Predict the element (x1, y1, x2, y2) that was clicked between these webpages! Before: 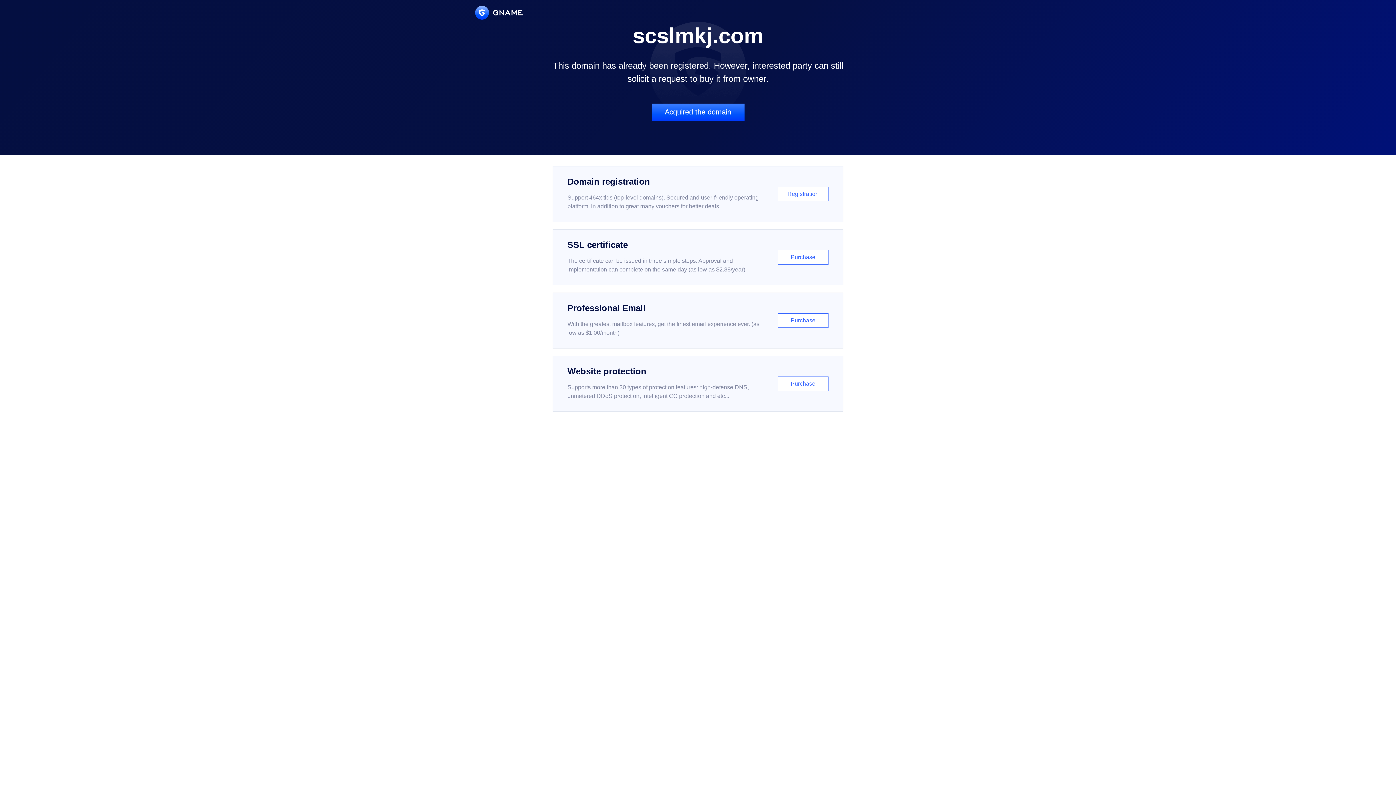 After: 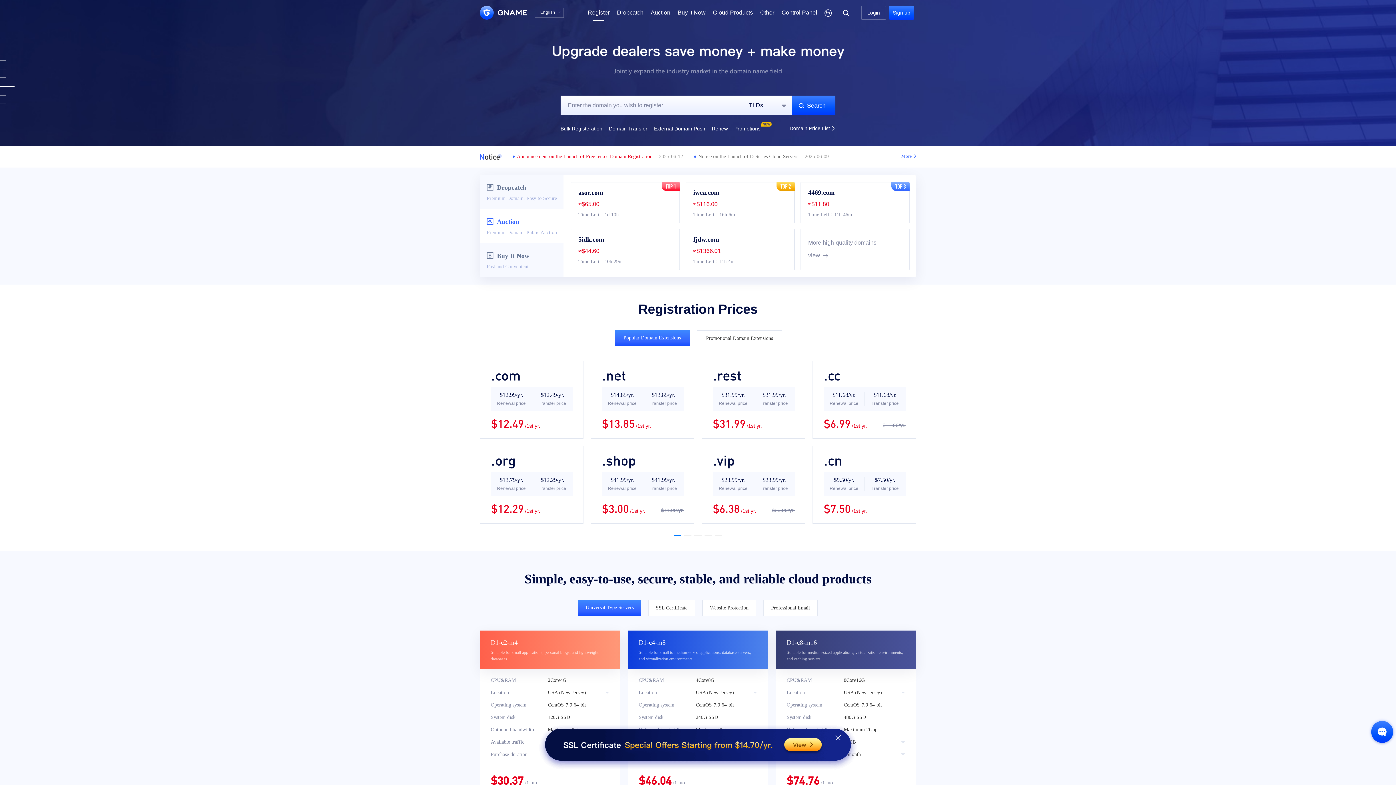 Action: label: Domain registration

Support 464x tlds (top-level domains). Secured and user-friendly operating platform, in addition to great many vouchers for better deals.

Registration bbox: (552, 166, 843, 222)